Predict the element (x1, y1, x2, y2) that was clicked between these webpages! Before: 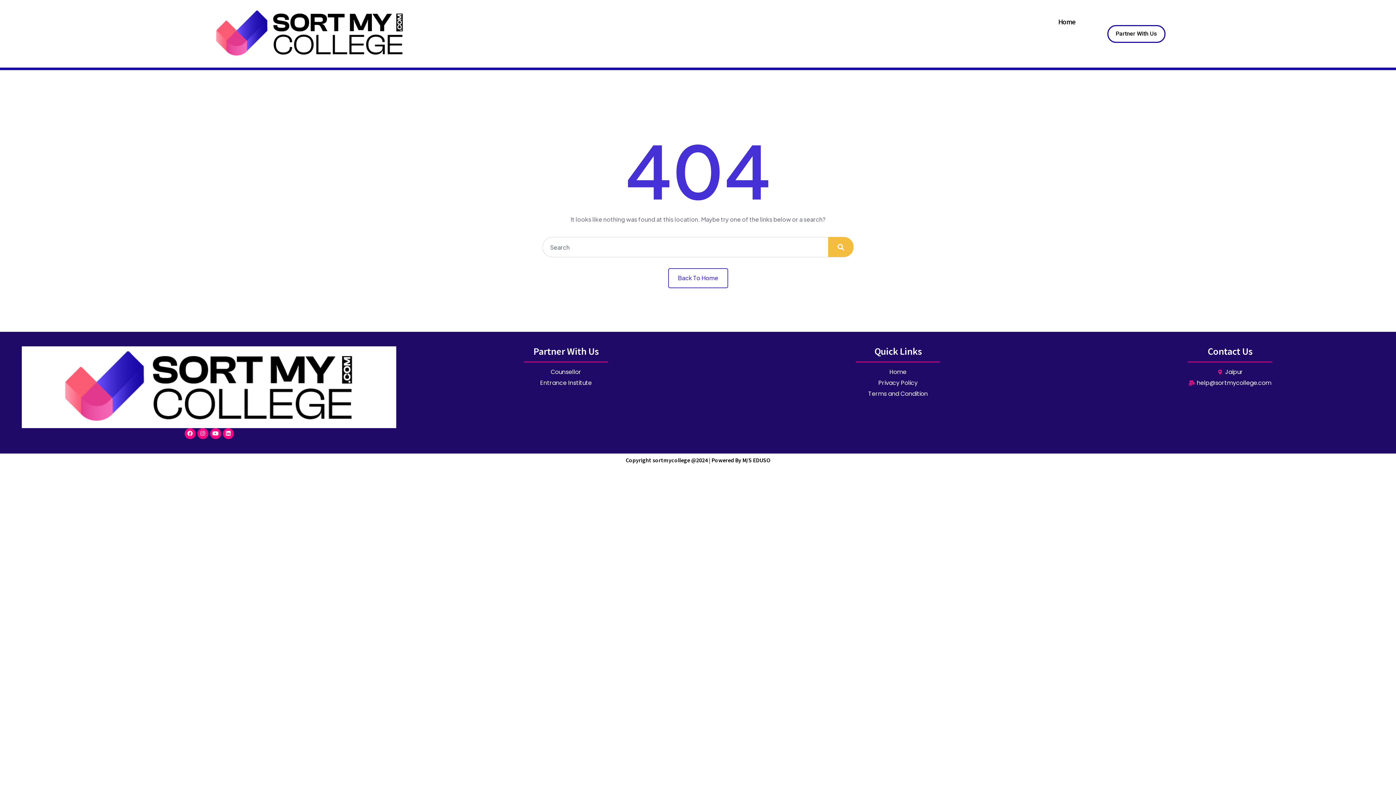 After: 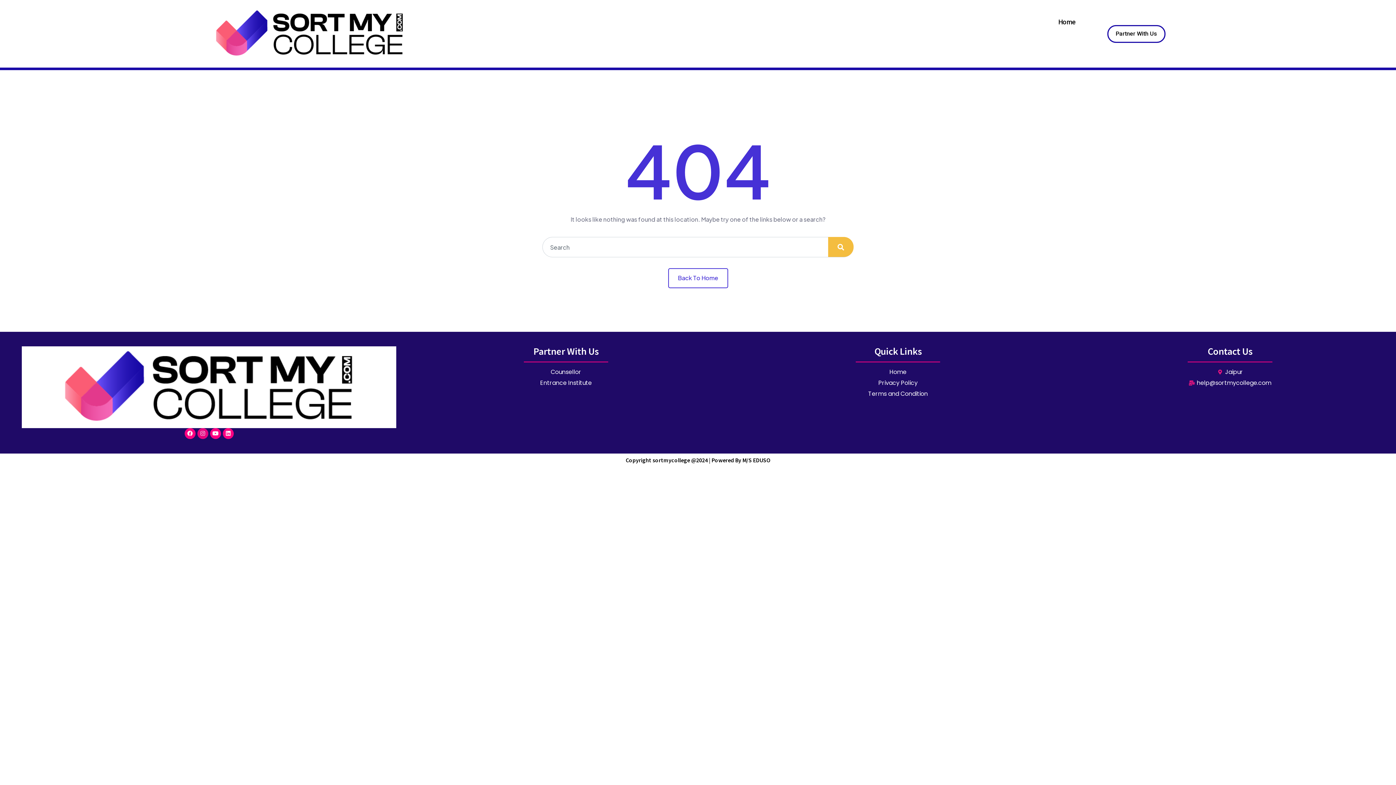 Action: bbox: (197, 428, 208, 439) label: Instagram